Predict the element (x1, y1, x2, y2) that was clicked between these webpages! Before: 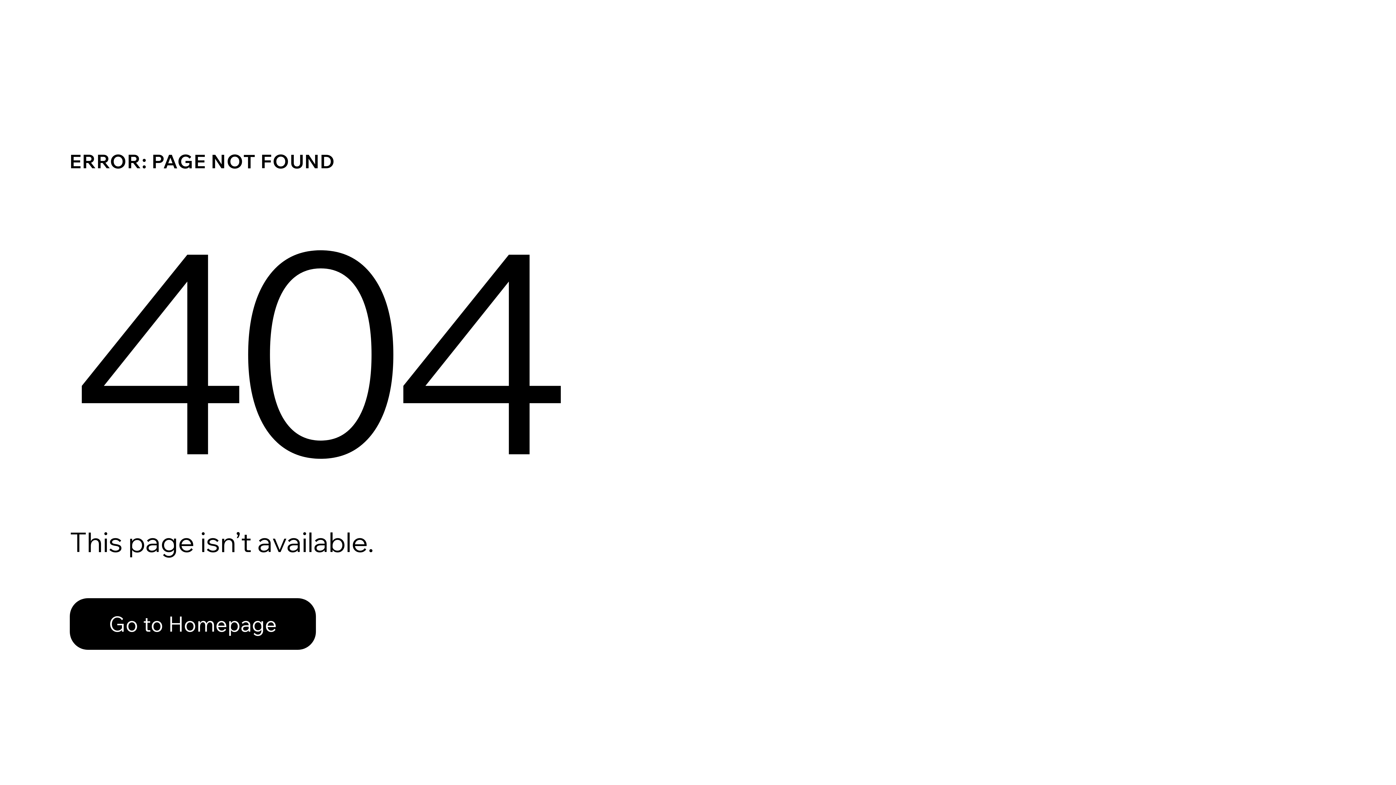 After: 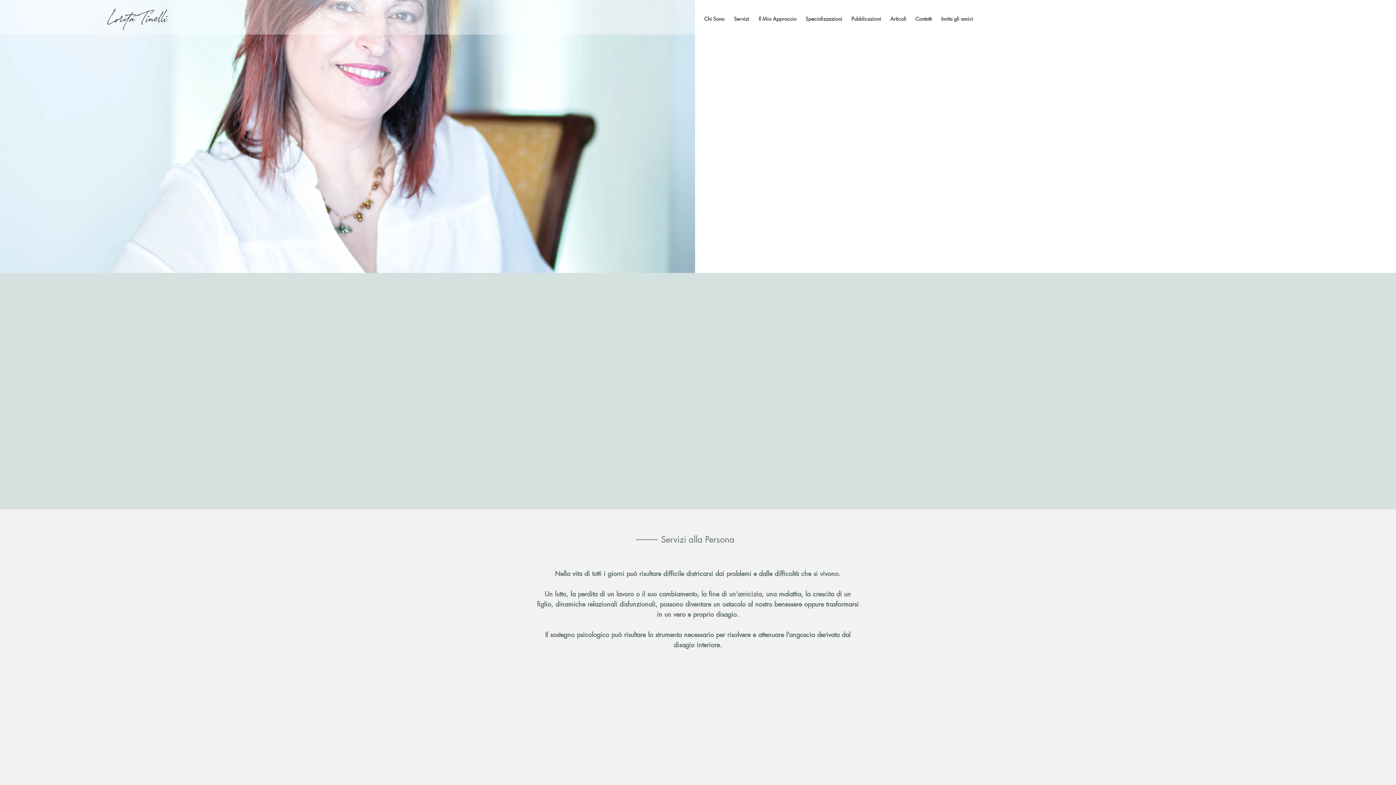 Action: label: Go to Homepage bbox: (69, 598, 316, 650)